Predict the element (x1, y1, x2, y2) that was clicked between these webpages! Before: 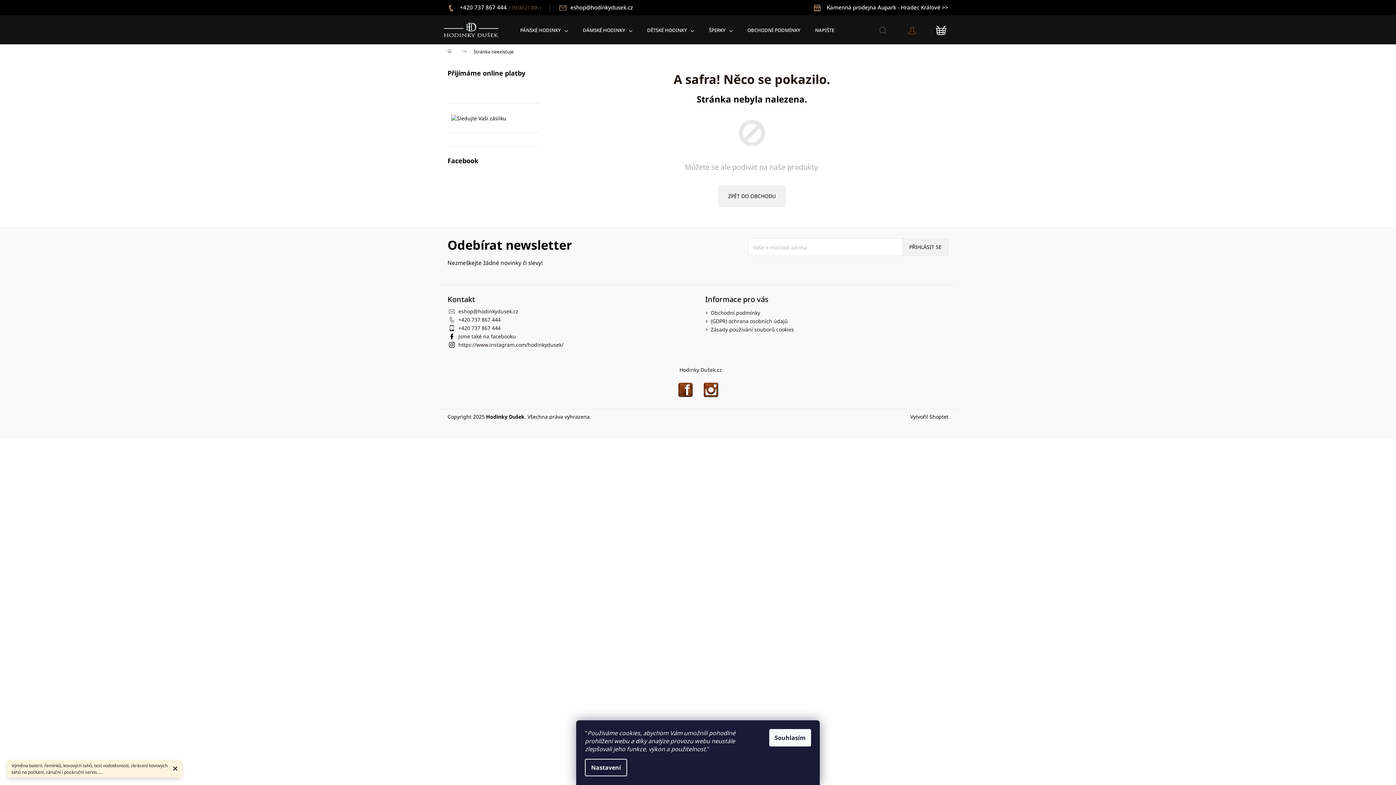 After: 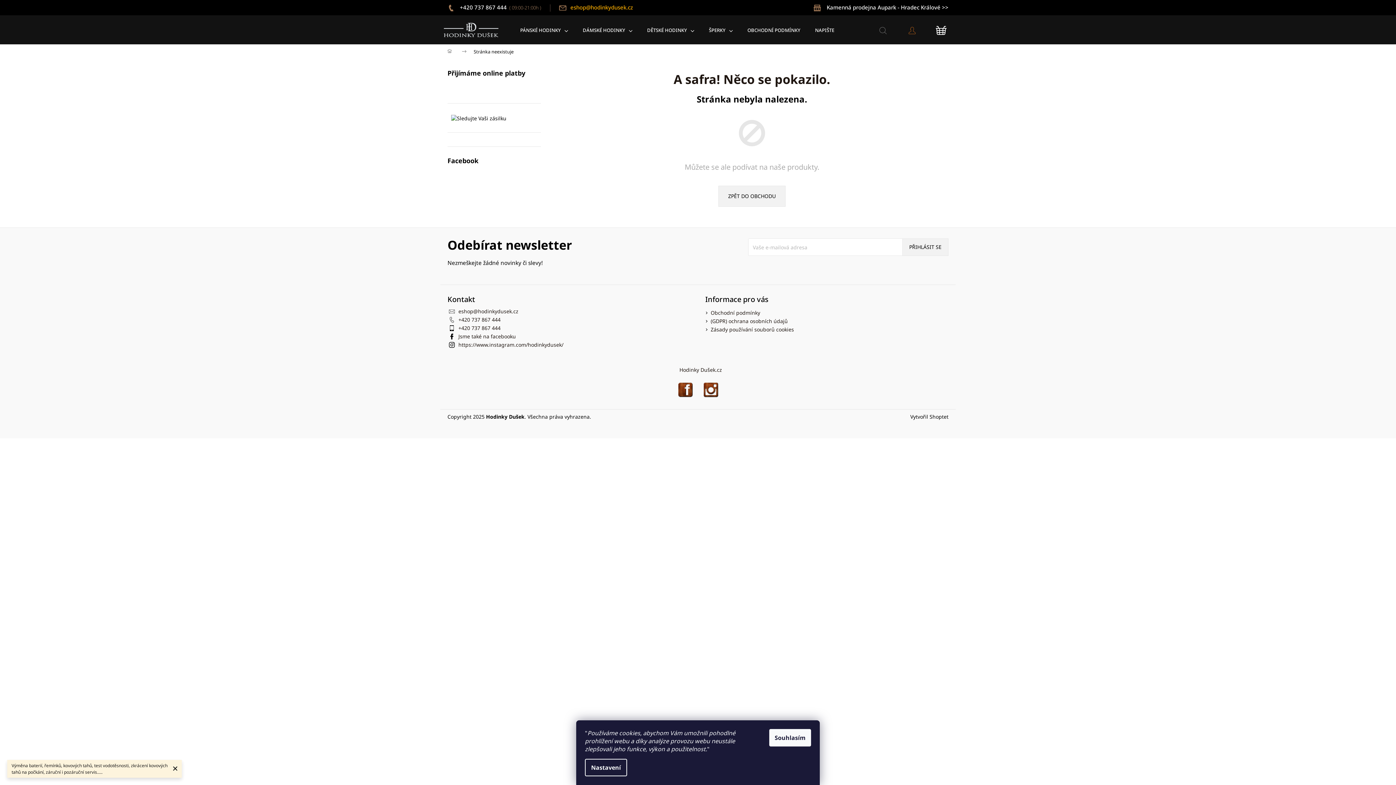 Action: label: eshop@hodinkydusek.cz bbox: (559, 0, 633, 15)